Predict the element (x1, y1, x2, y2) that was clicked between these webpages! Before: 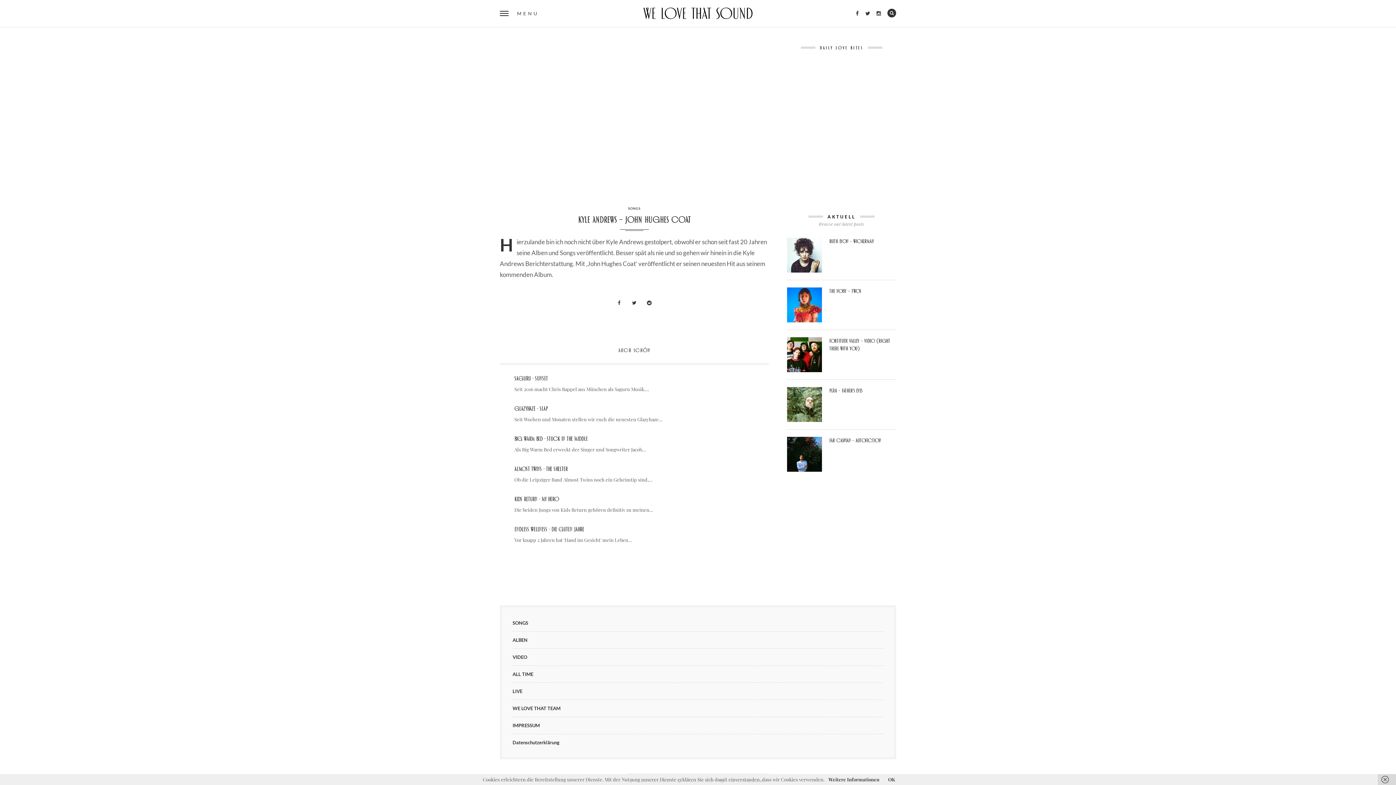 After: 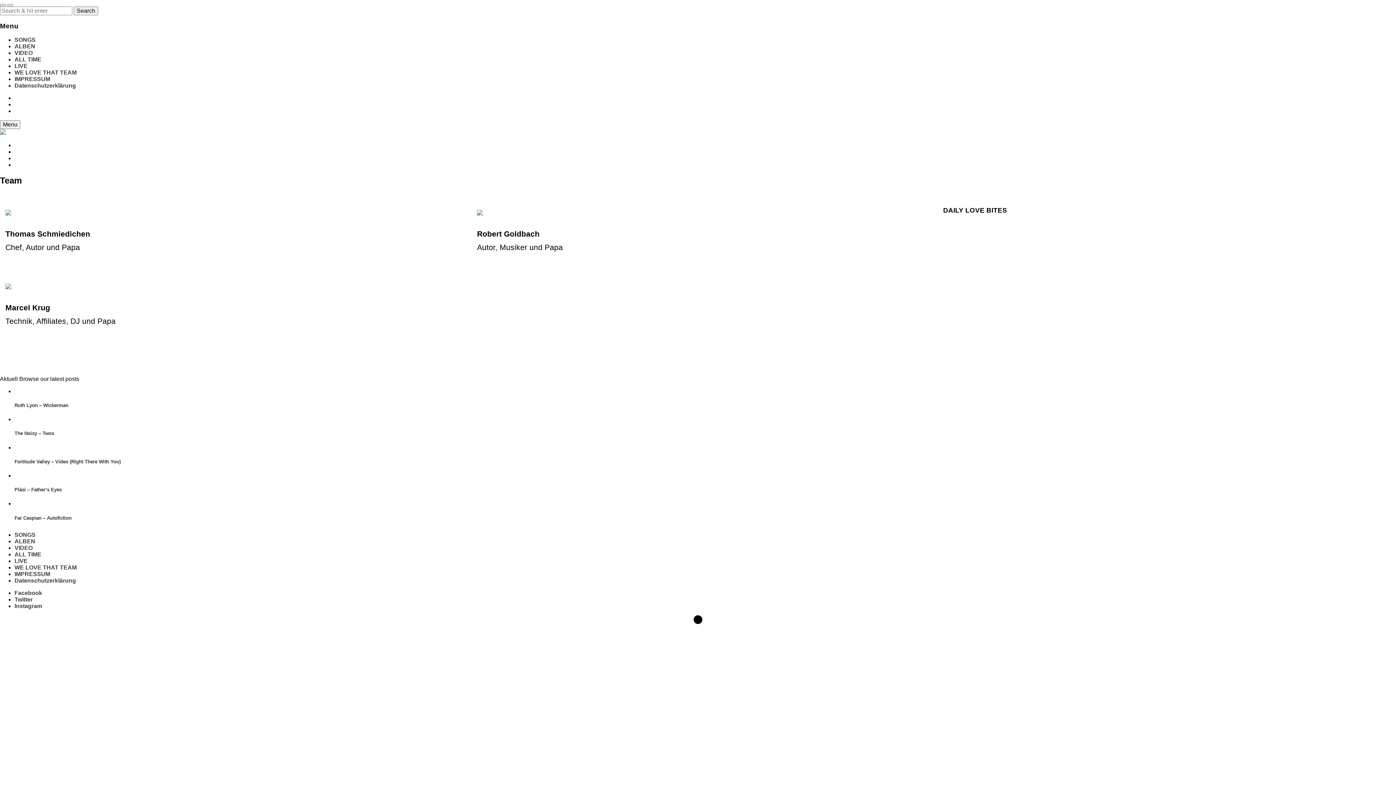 Action: bbox: (512, 705, 560, 711) label: WE LOVE THAT TEAM